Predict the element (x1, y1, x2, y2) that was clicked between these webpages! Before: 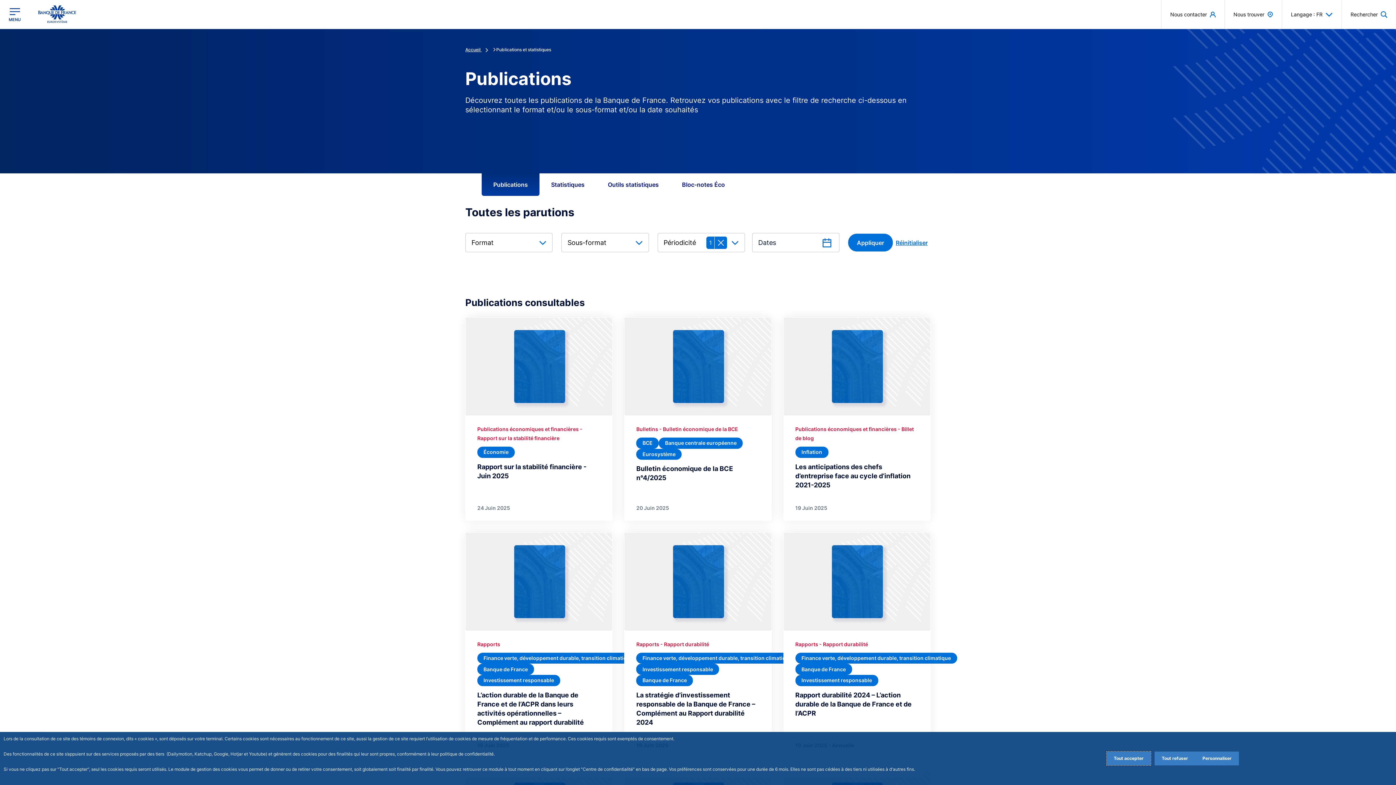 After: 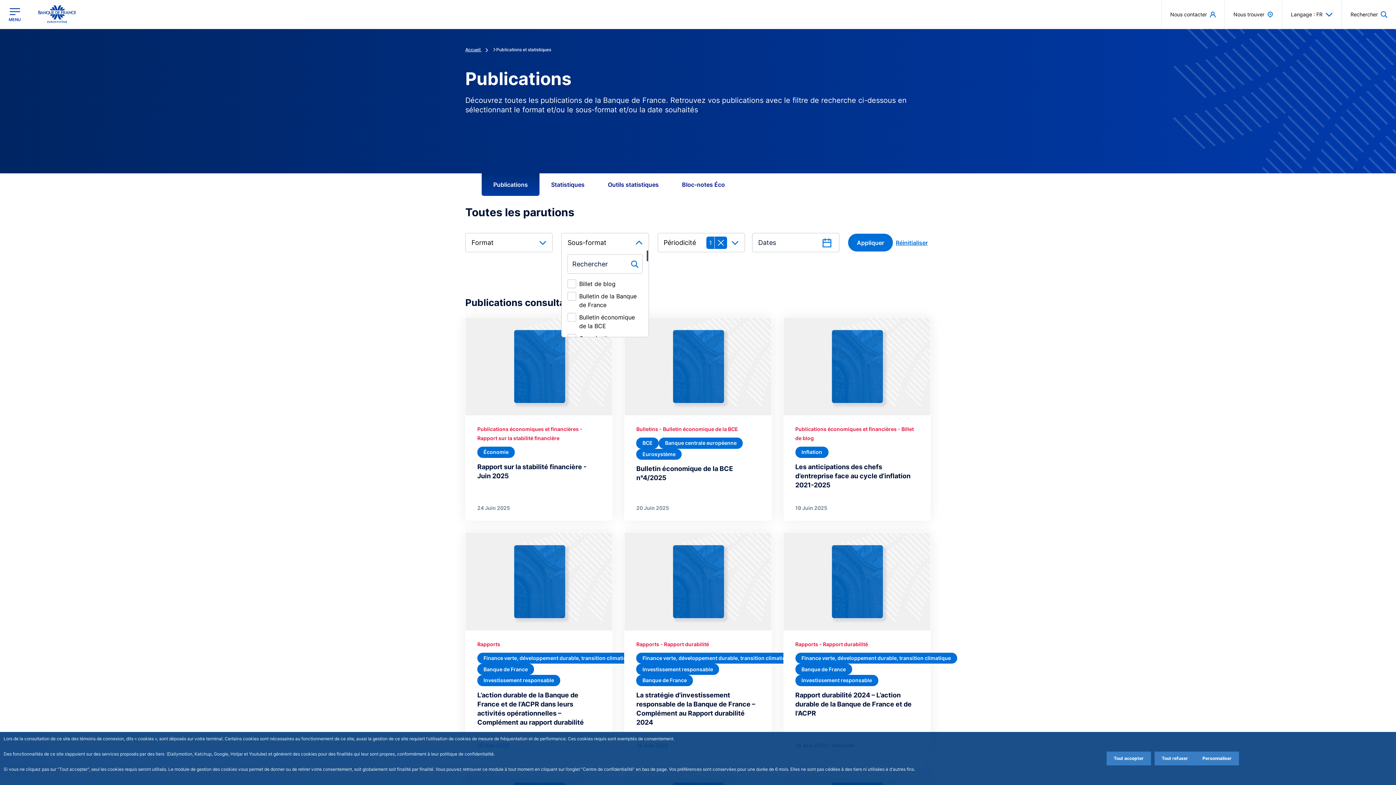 Action: bbox: (561, 233, 648, 252) label: Sous-format